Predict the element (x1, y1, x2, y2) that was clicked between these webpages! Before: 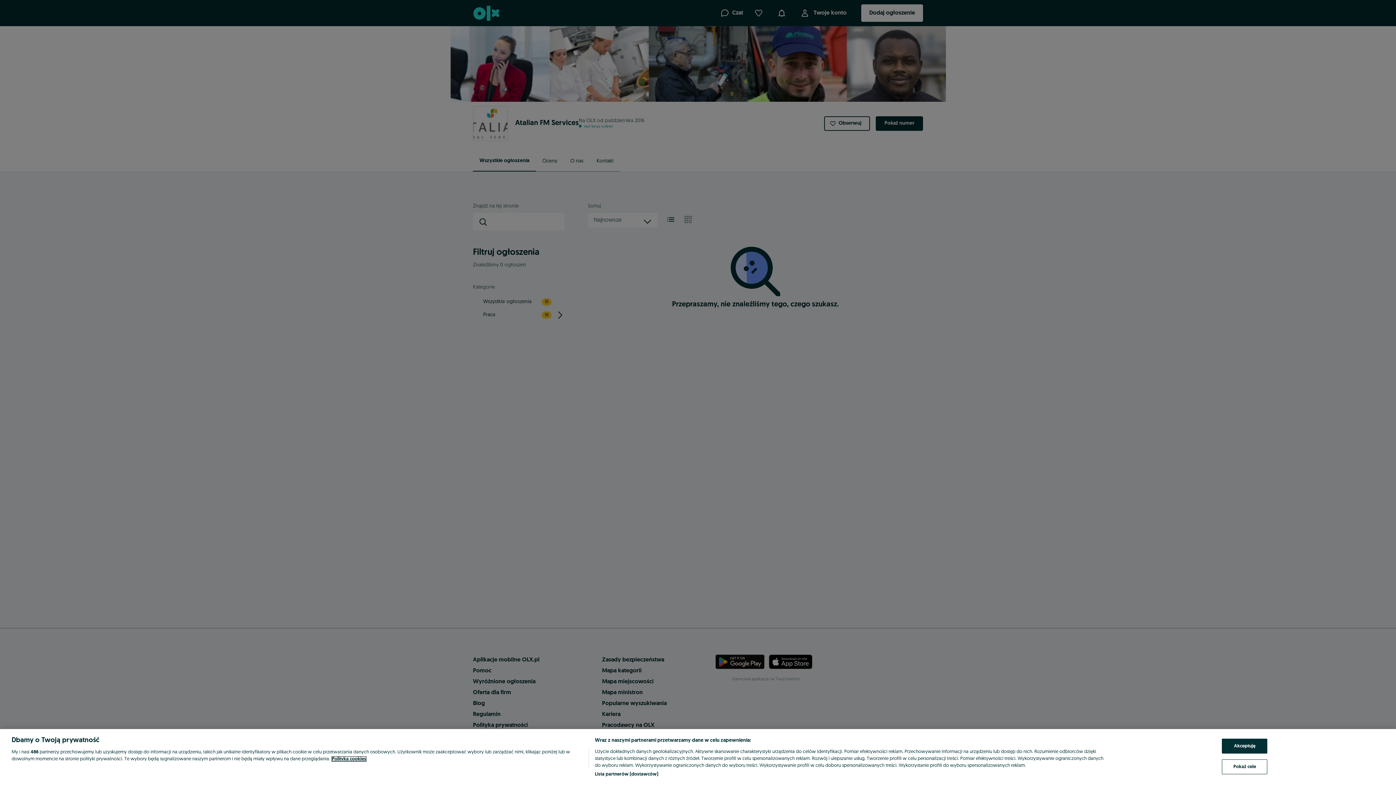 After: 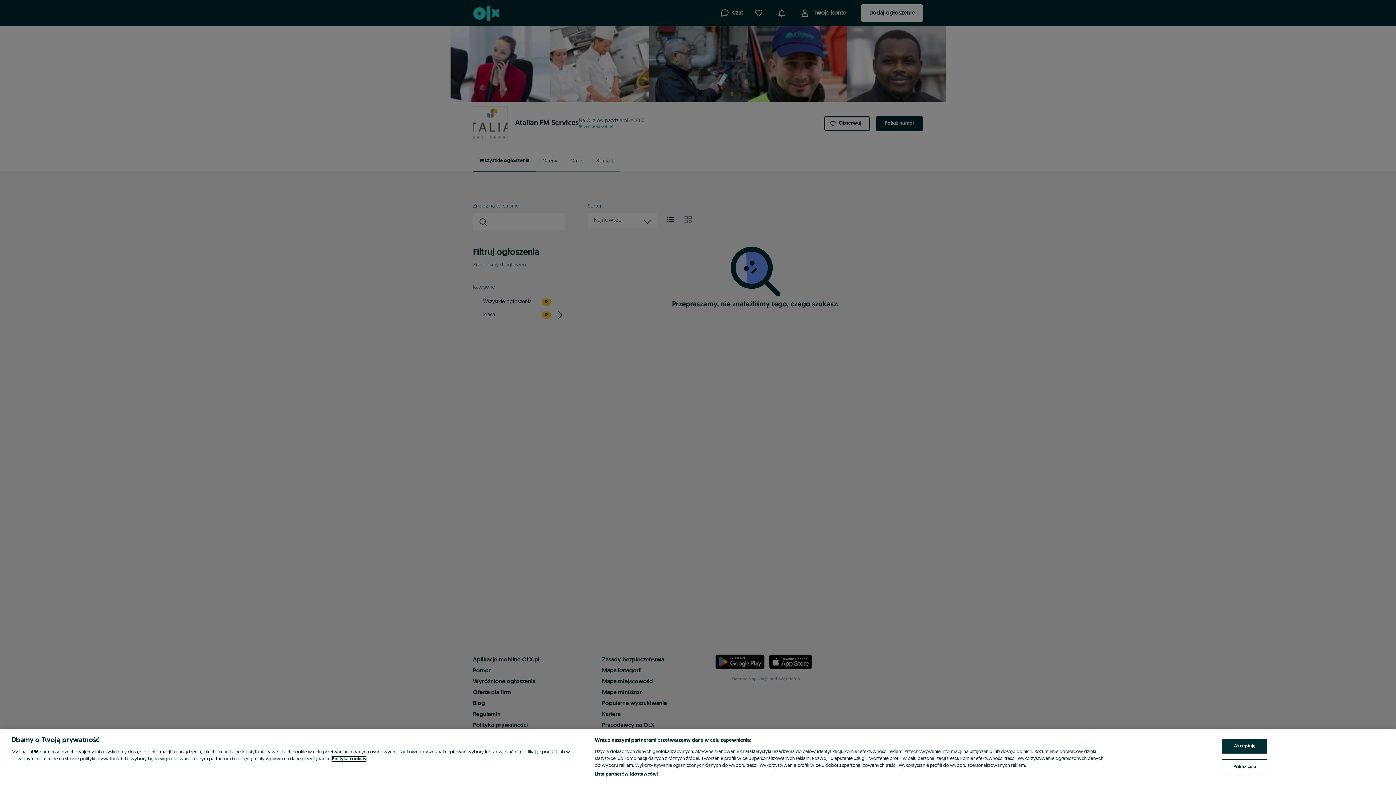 Action: label: Więcej informacji o Twojej prywatności, otwiera się w nowym oknie bbox: (332, 757, 366, 761)